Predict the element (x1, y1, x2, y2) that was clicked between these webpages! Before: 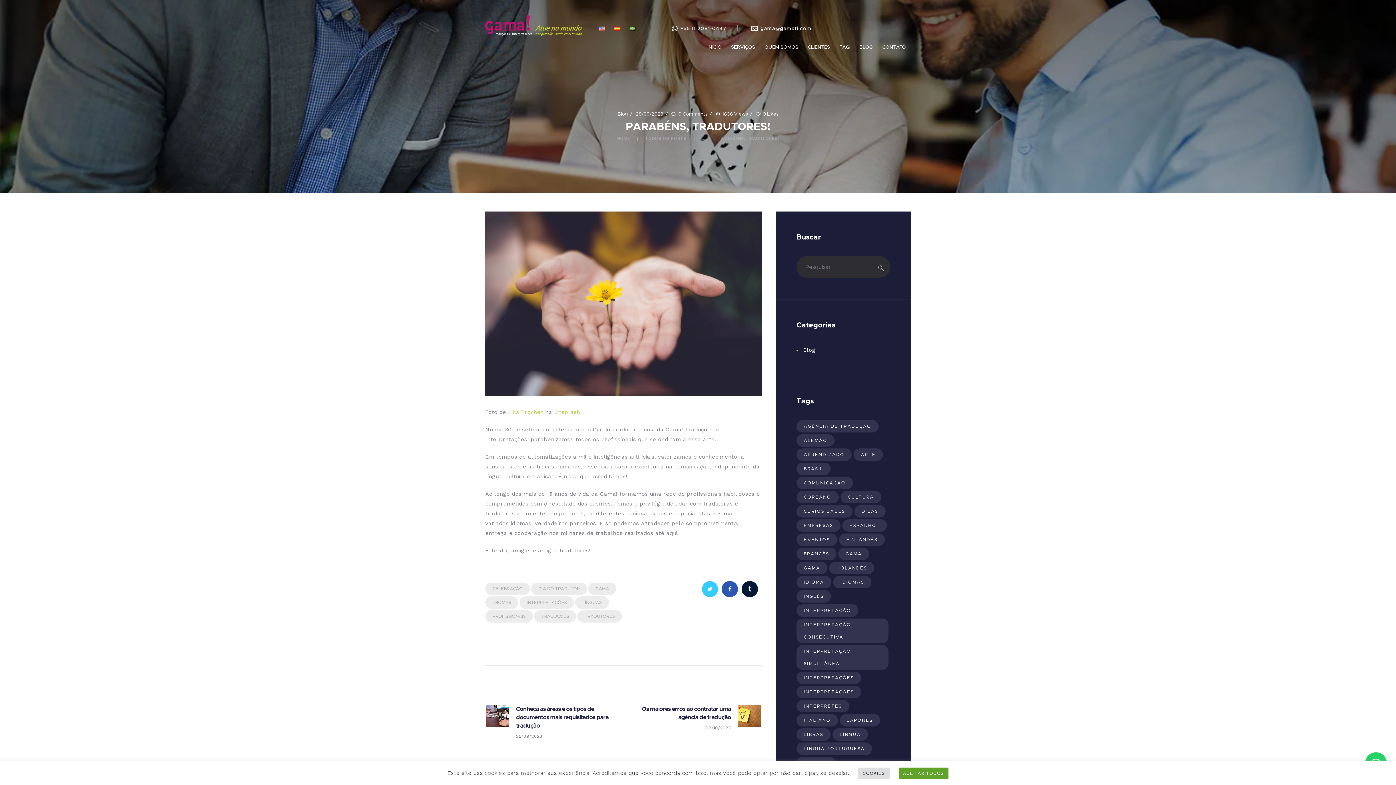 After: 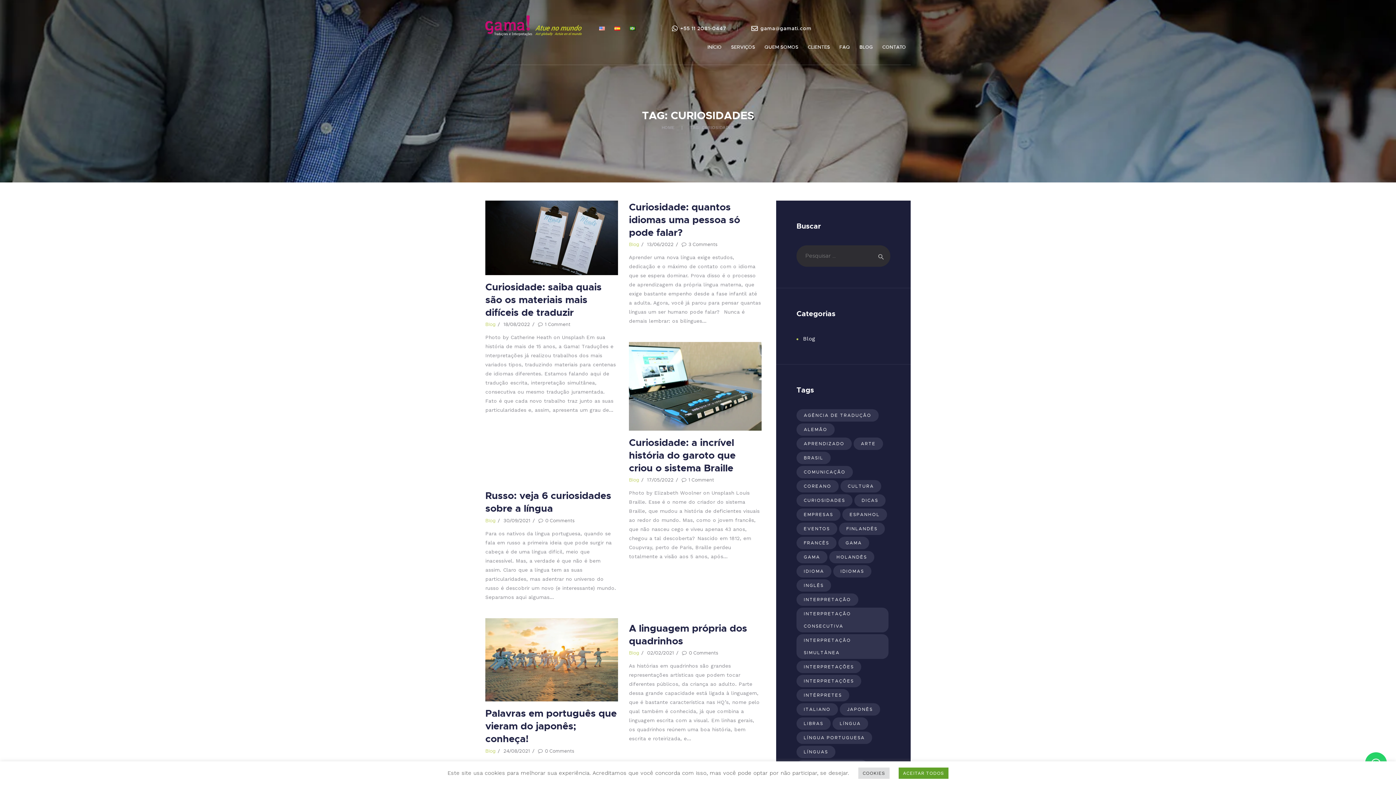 Action: label: curiosidades (27 itens) bbox: (796, 505, 852, 517)